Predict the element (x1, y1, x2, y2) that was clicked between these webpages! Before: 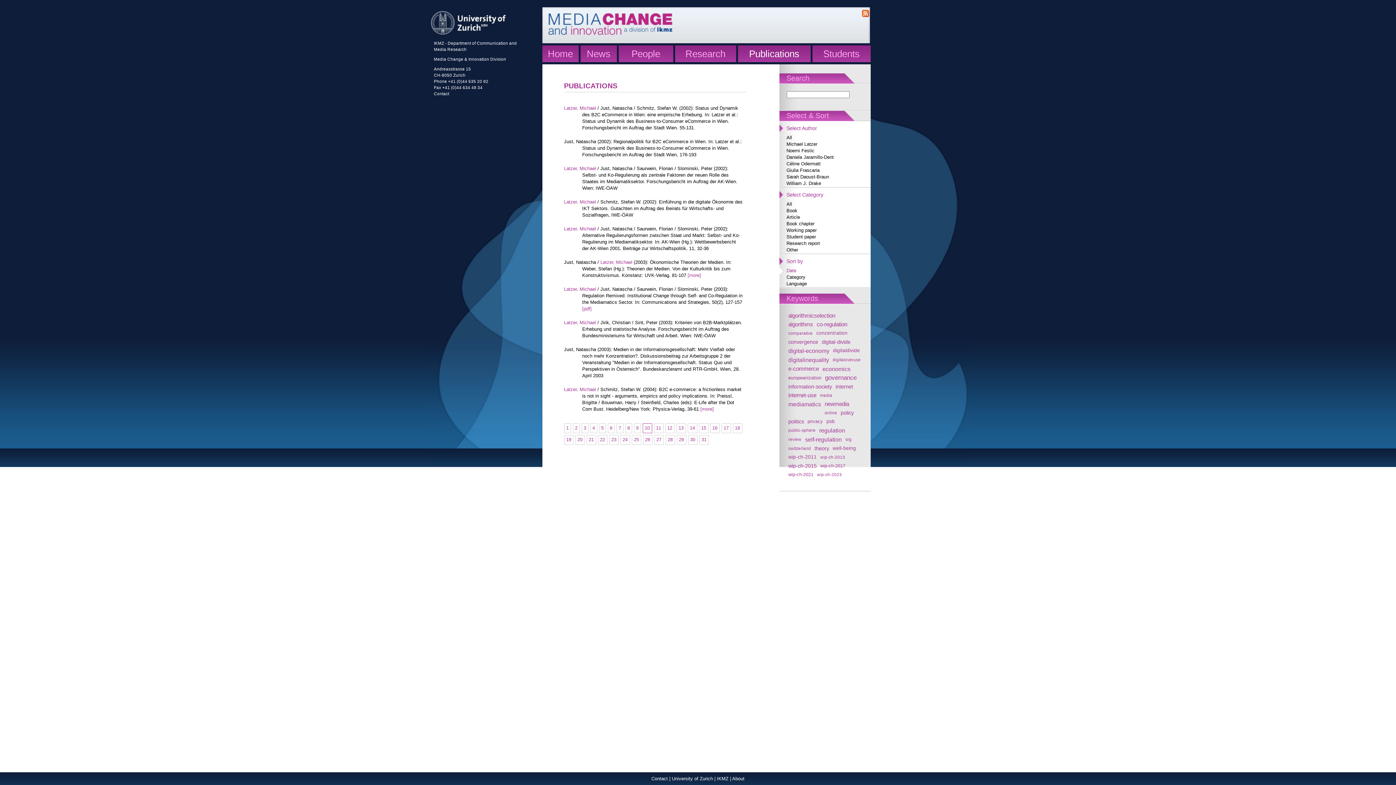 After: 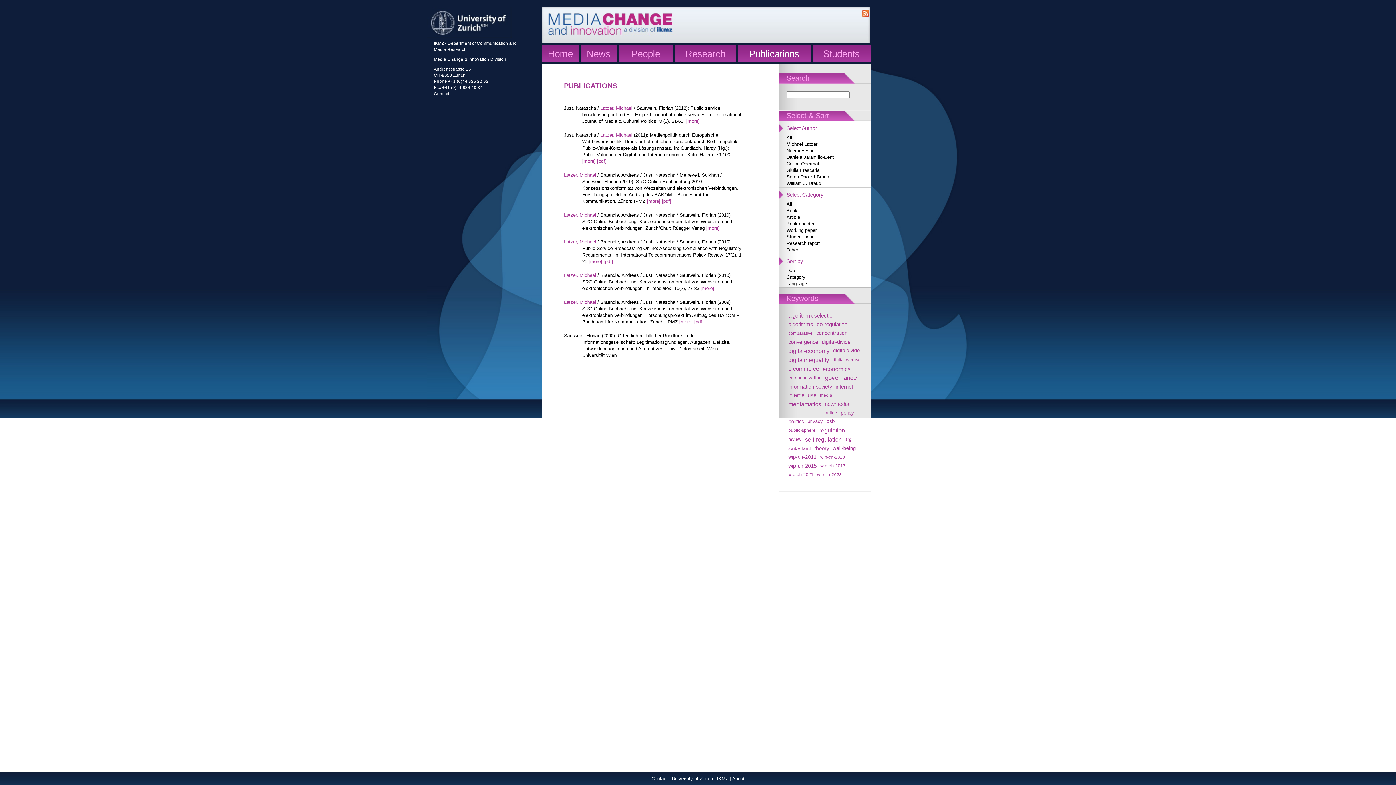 Action: bbox: (826, 418, 835, 424) label: psb